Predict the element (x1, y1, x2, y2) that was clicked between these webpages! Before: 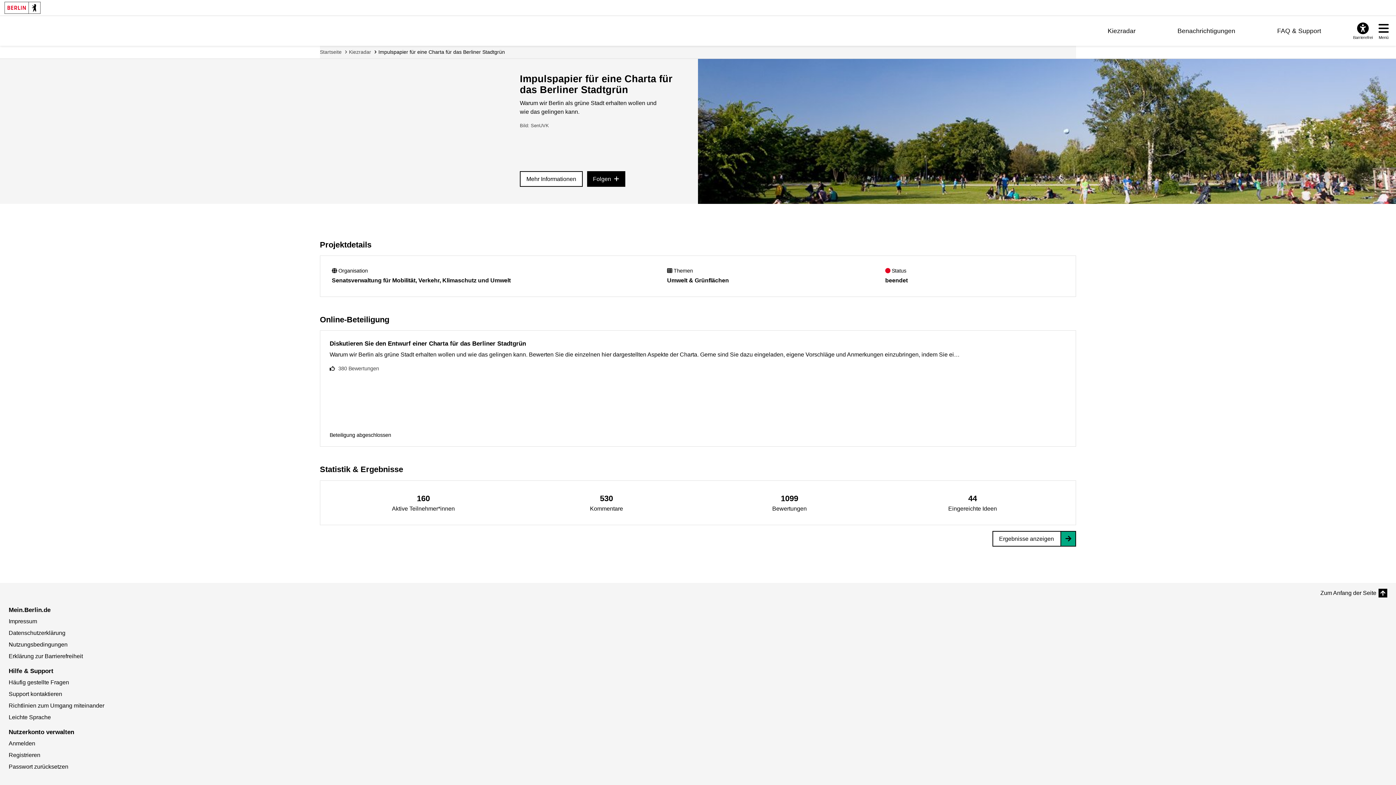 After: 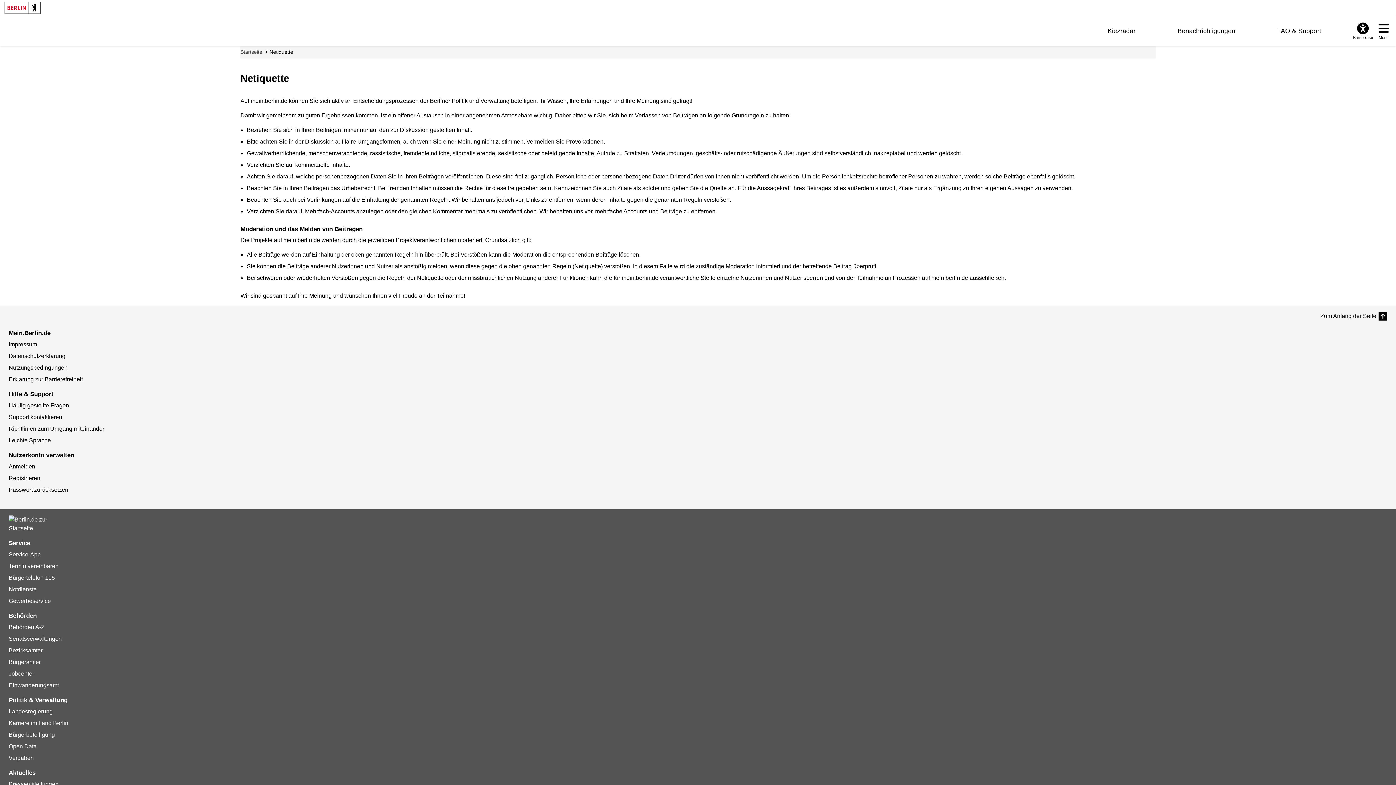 Action: label: Richtlinien zum Umgang miteinander bbox: (8, 702, 104, 709)